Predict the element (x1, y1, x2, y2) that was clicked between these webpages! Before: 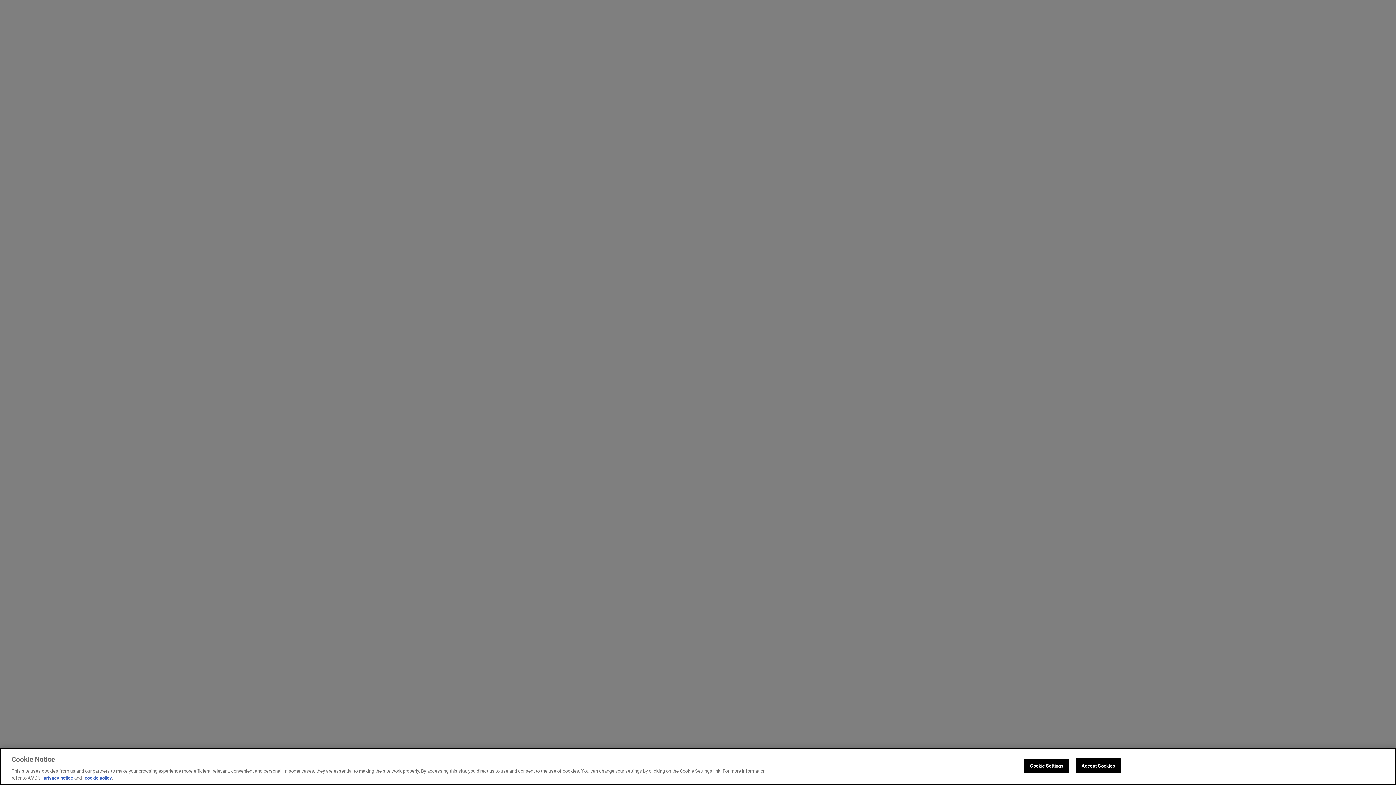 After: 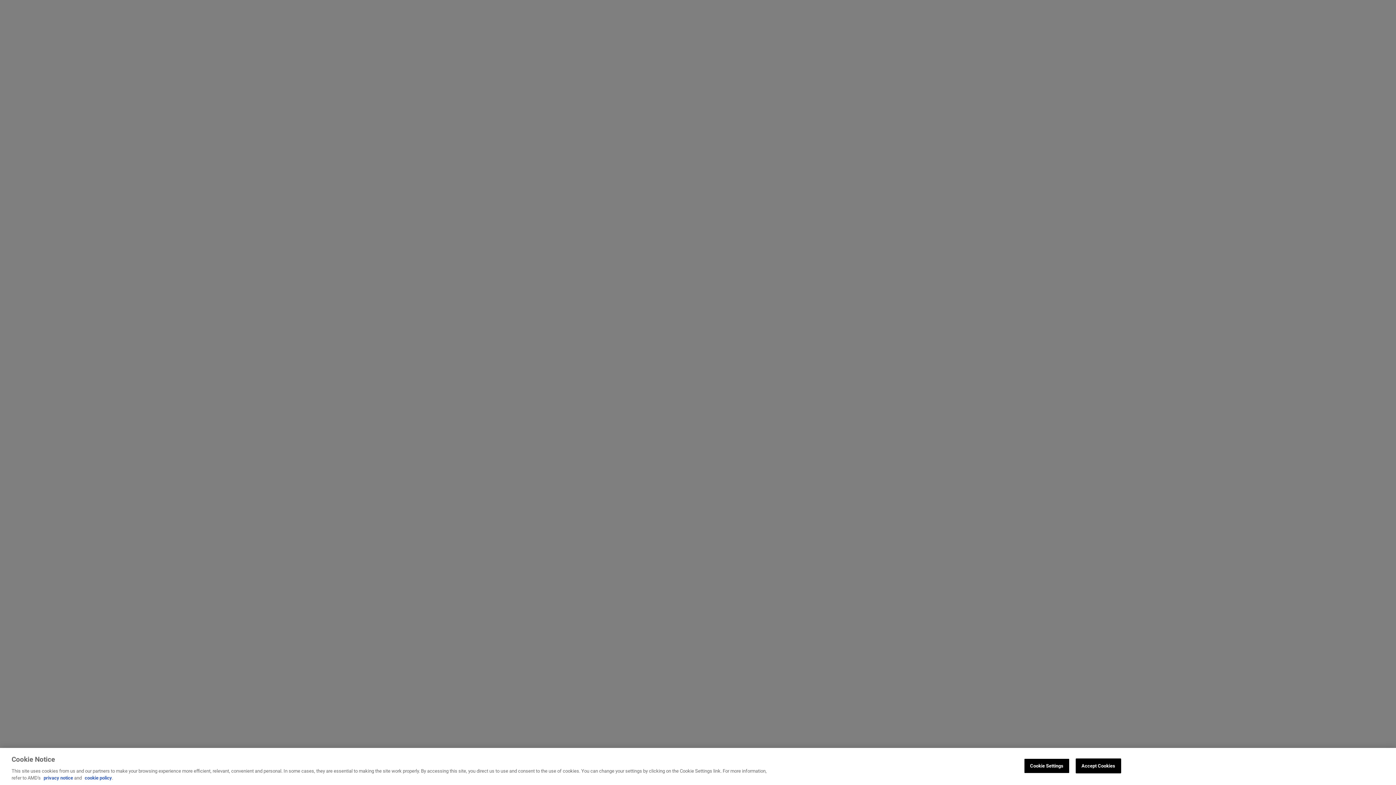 Action: bbox: (84, 775, 112, 781) label: cookie policy